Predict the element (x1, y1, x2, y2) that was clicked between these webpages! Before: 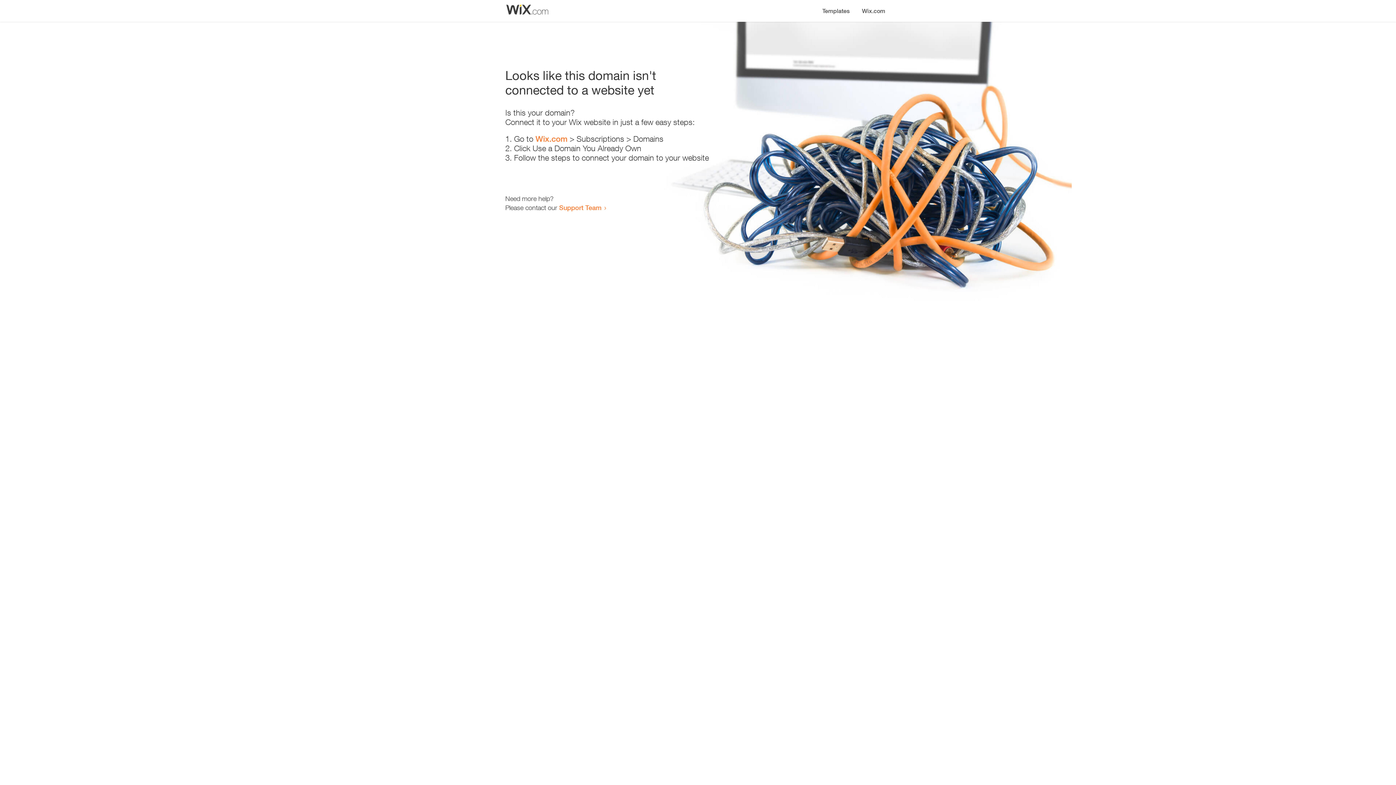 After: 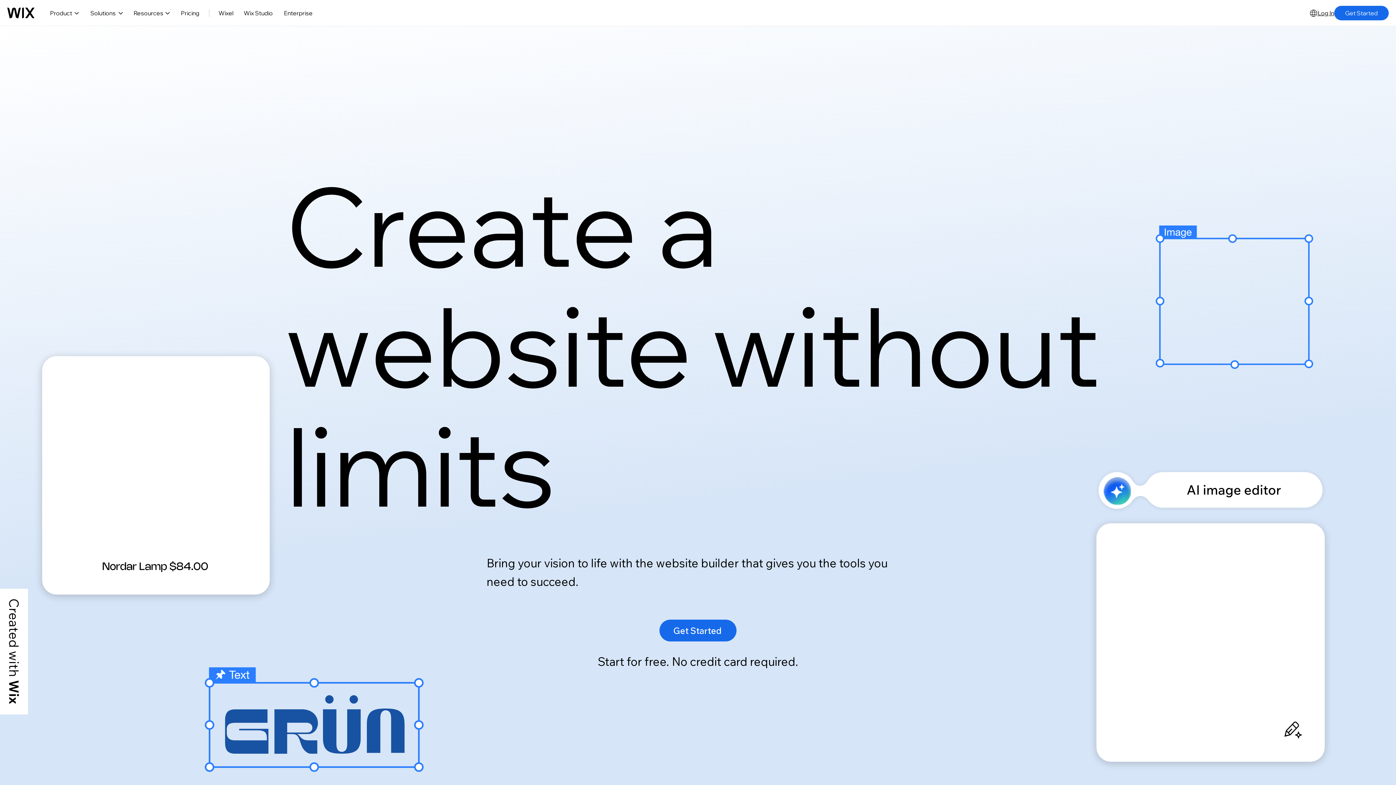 Action: bbox: (535, 134, 567, 143) label: Wix.com